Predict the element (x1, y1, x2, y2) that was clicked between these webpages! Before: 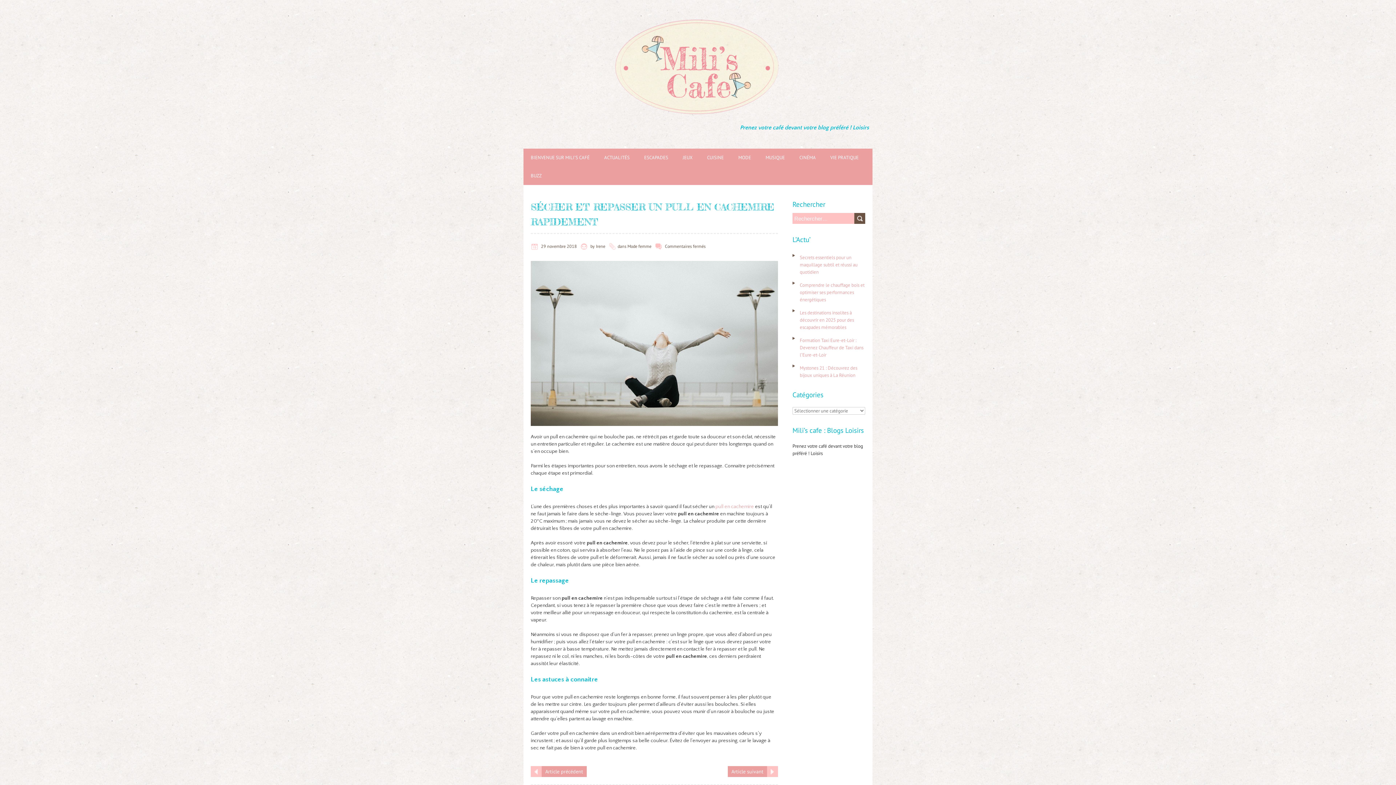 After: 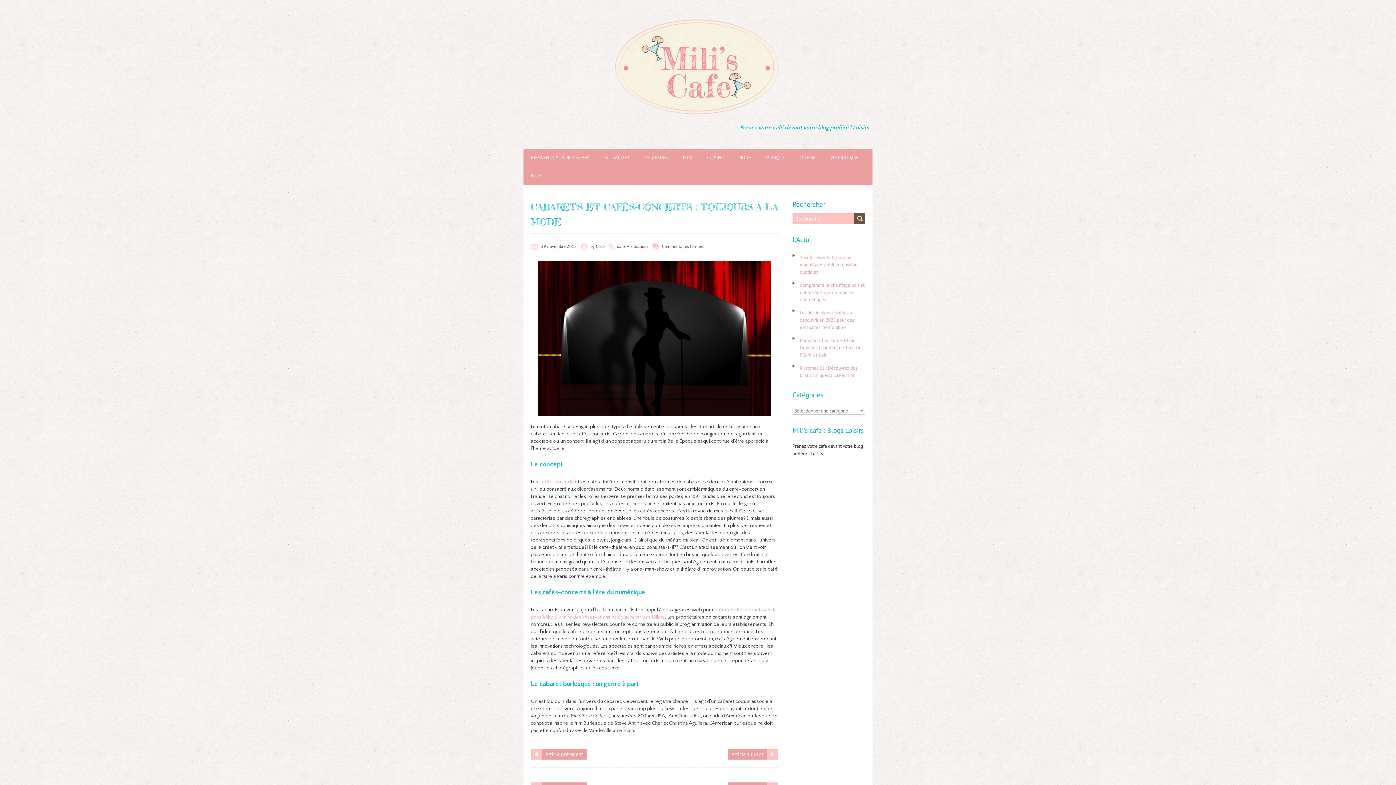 Action: label: Article suivant bbox: (728, 766, 767, 777)